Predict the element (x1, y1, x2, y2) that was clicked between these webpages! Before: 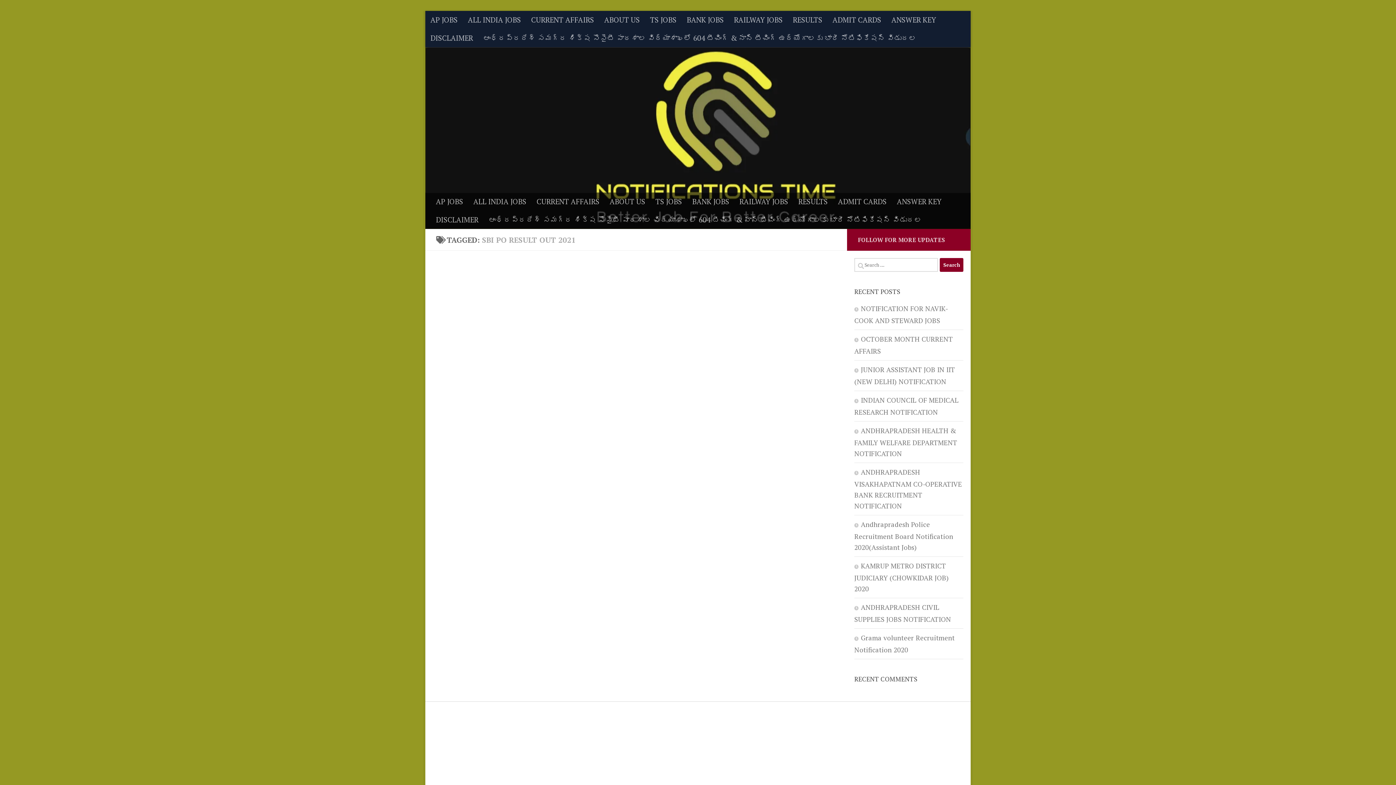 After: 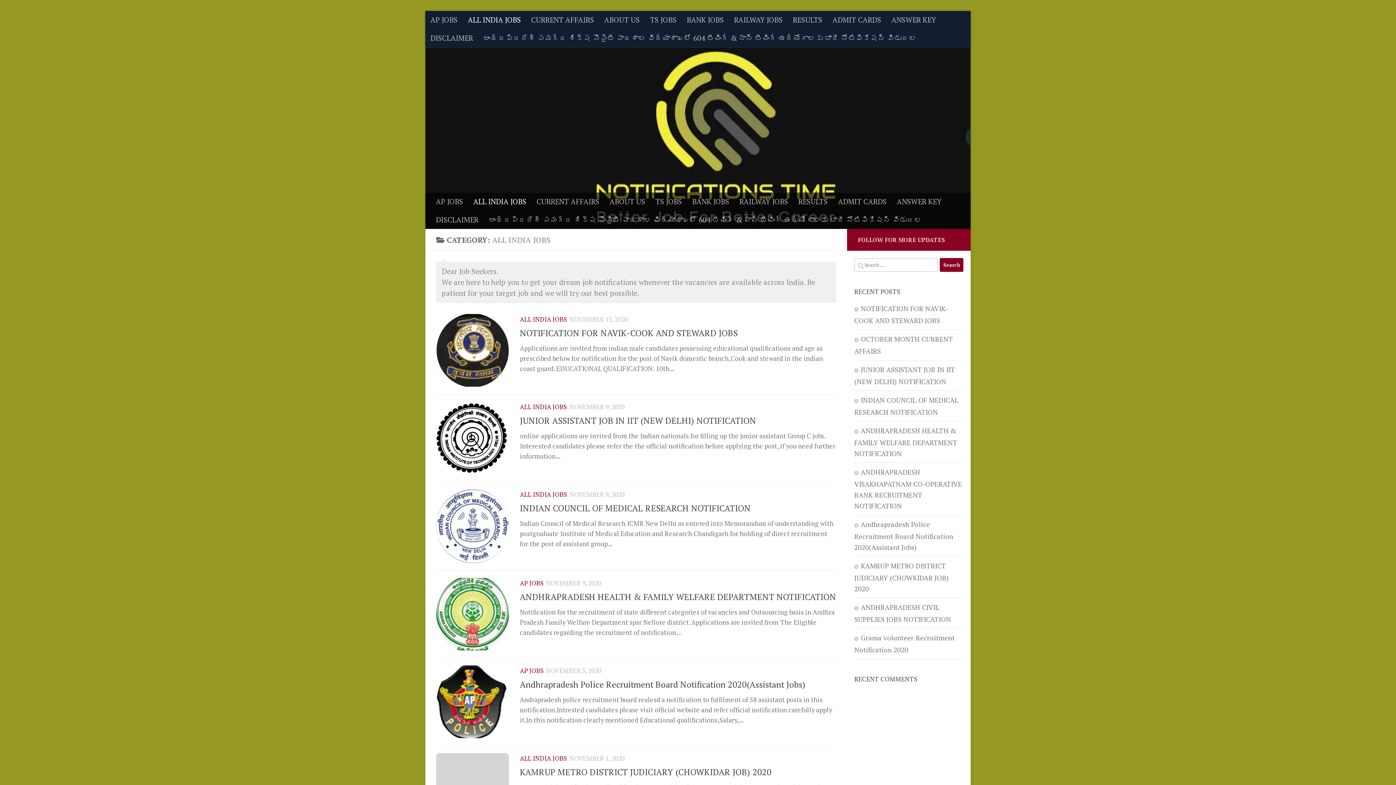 Action: label: ALL INDIA JOBS bbox: (462, 10, 526, 29)